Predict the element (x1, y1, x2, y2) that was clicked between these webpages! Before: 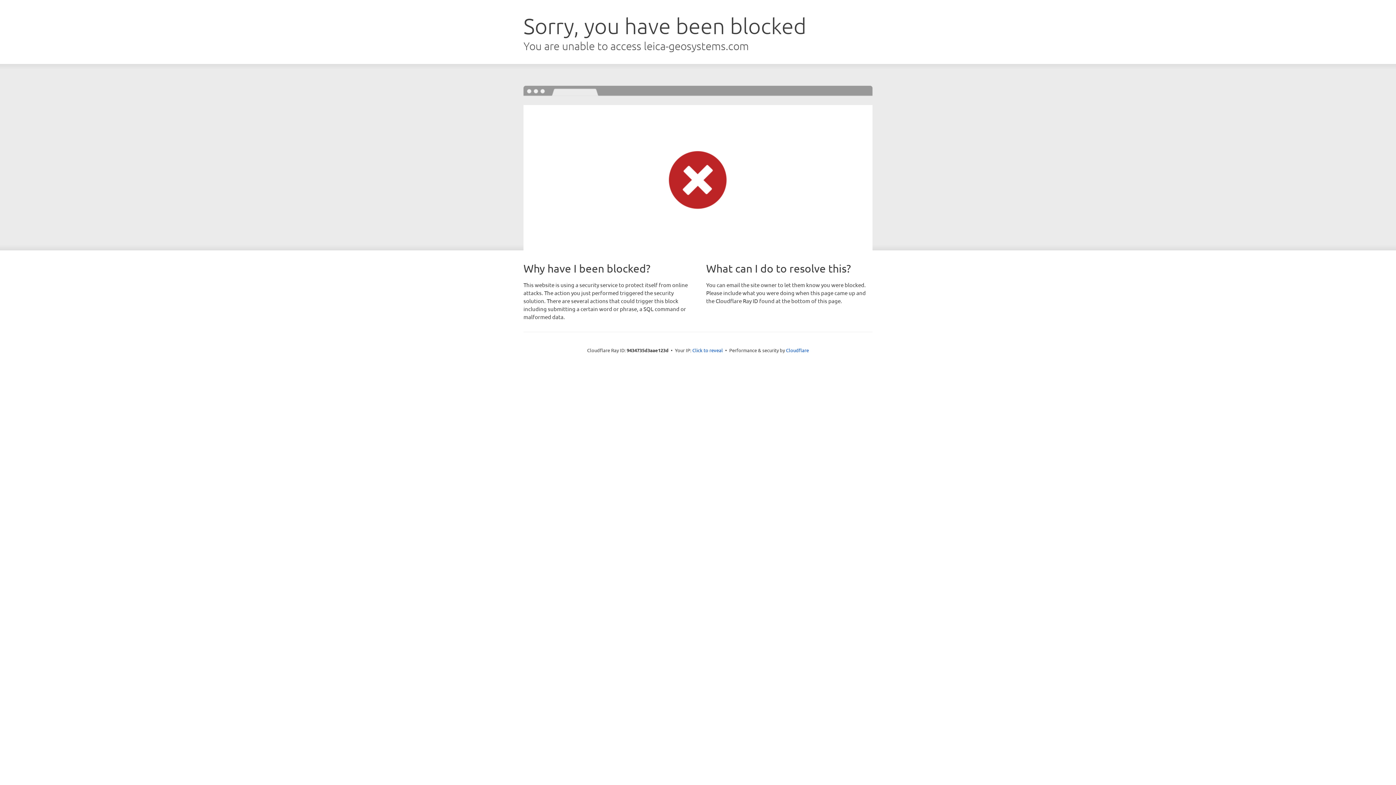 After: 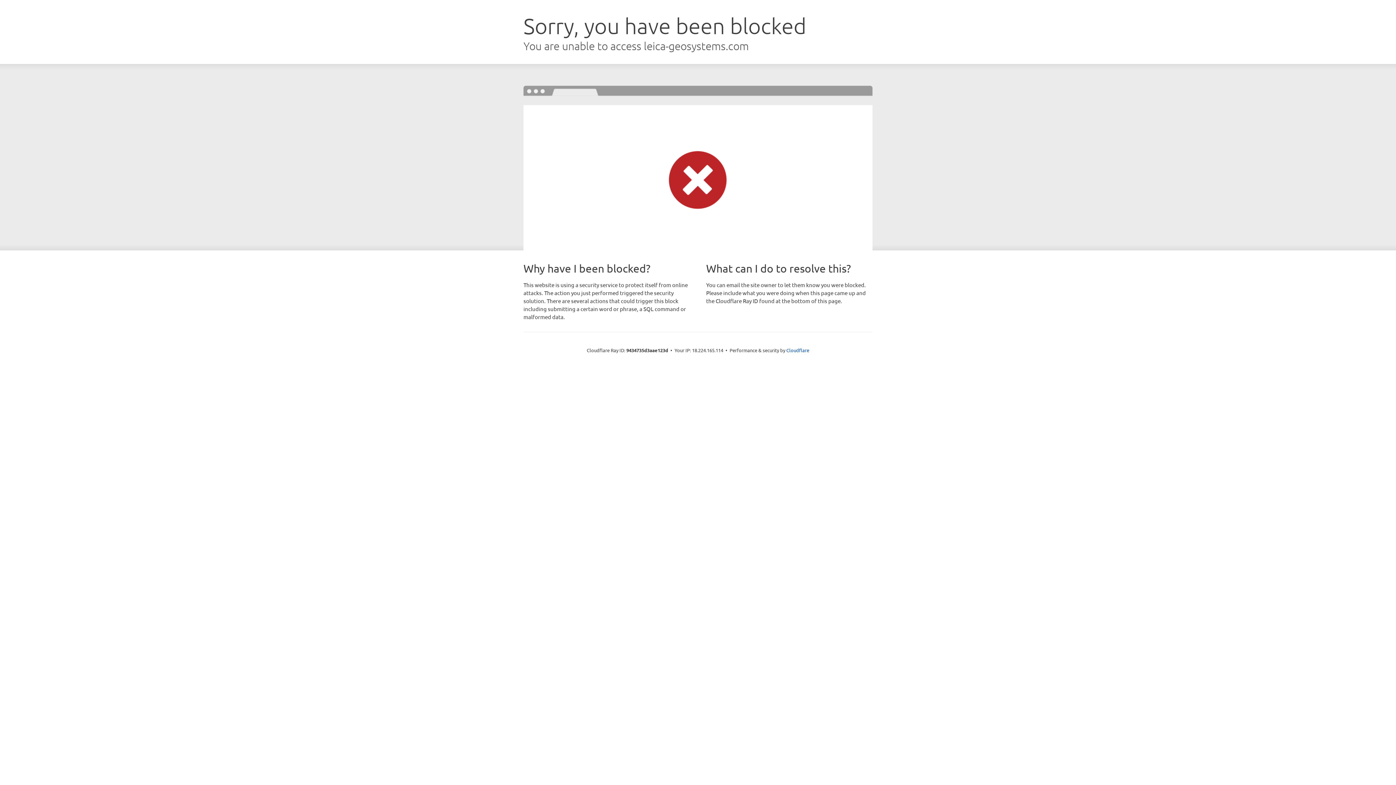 Action: bbox: (692, 346, 723, 353) label: Click to reveal